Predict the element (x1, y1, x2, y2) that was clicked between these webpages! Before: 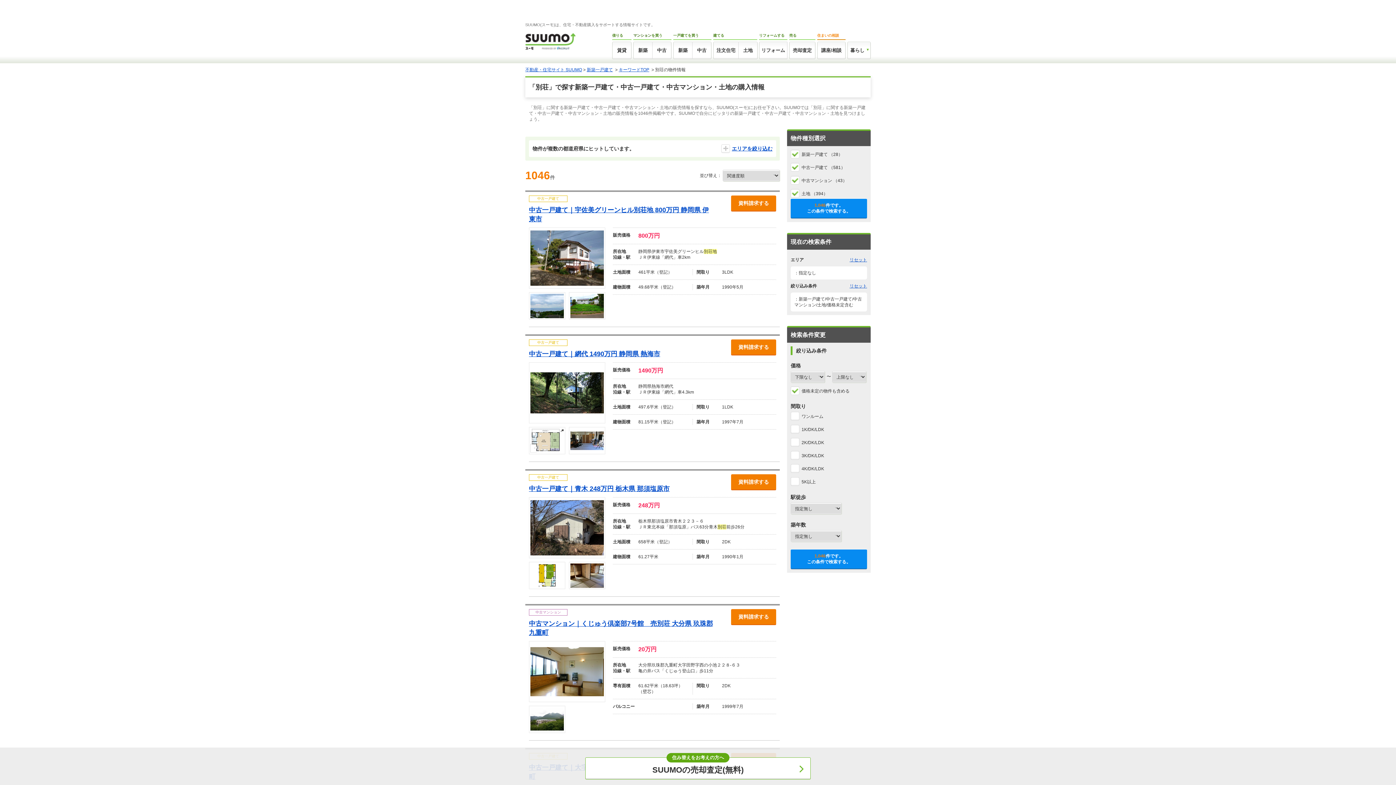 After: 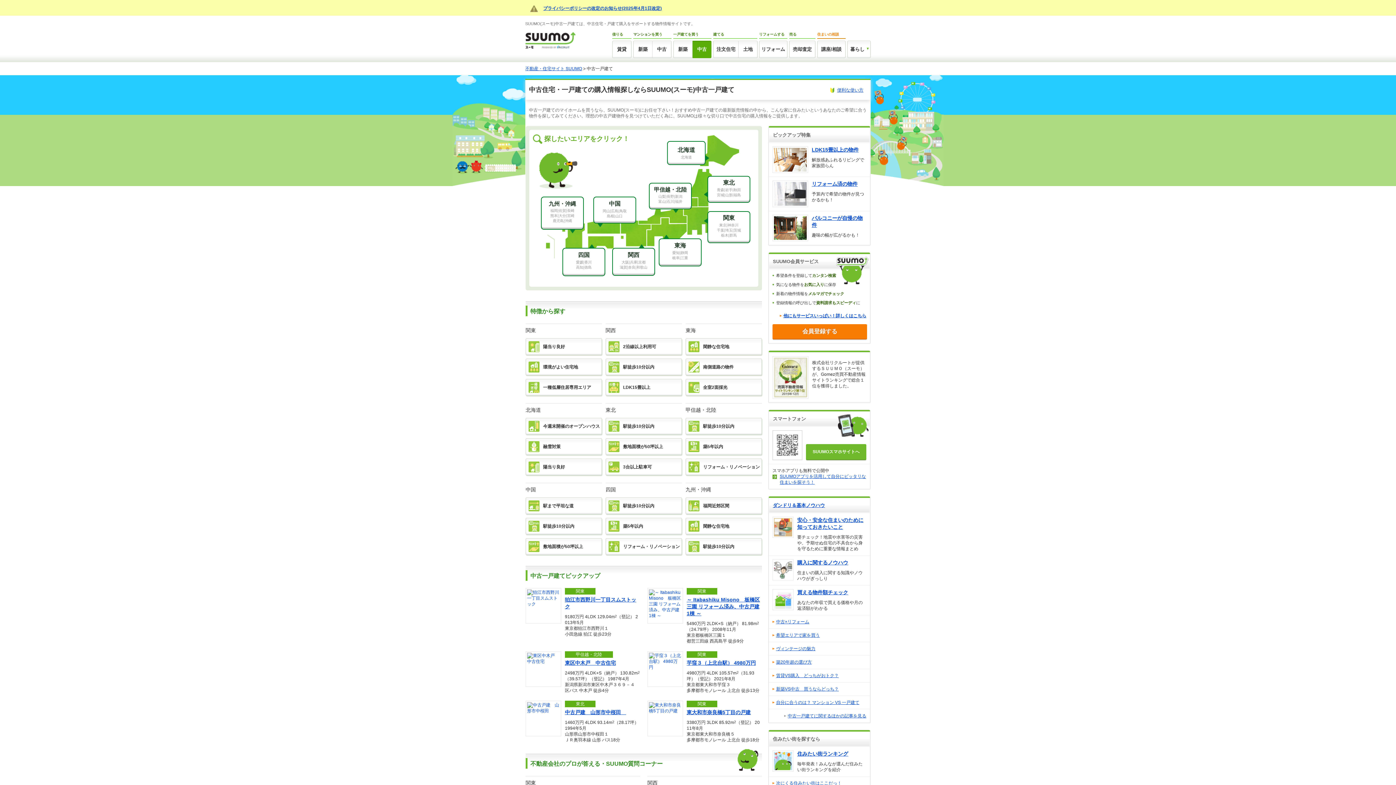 Action: bbox: (692, 41, 711, 59) label: 中古